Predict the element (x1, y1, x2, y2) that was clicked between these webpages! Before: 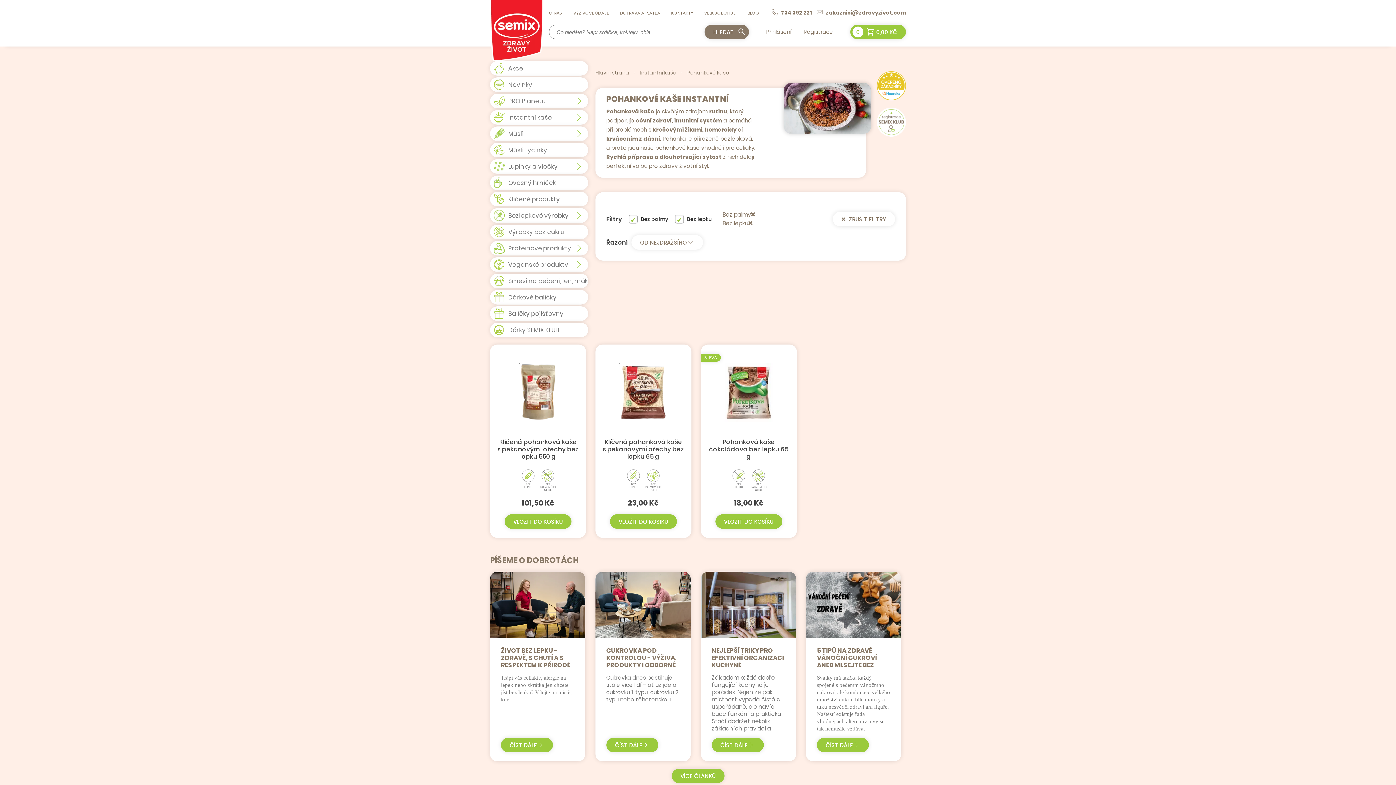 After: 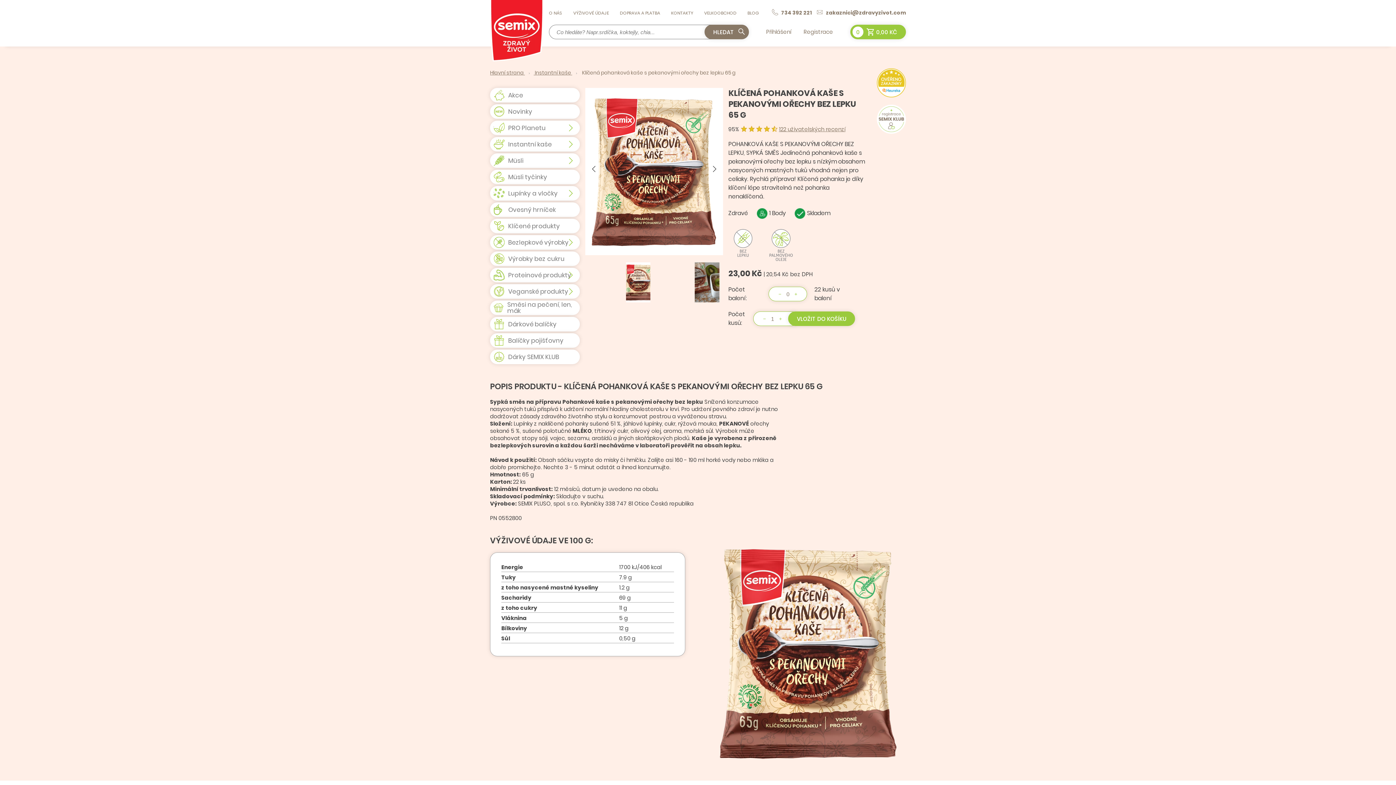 Action: label: Klíčená pohanková kaše s pekanovými ořechy bez lepku 65 g

23,00 Kč bbox: (595, 344, 691, 538)